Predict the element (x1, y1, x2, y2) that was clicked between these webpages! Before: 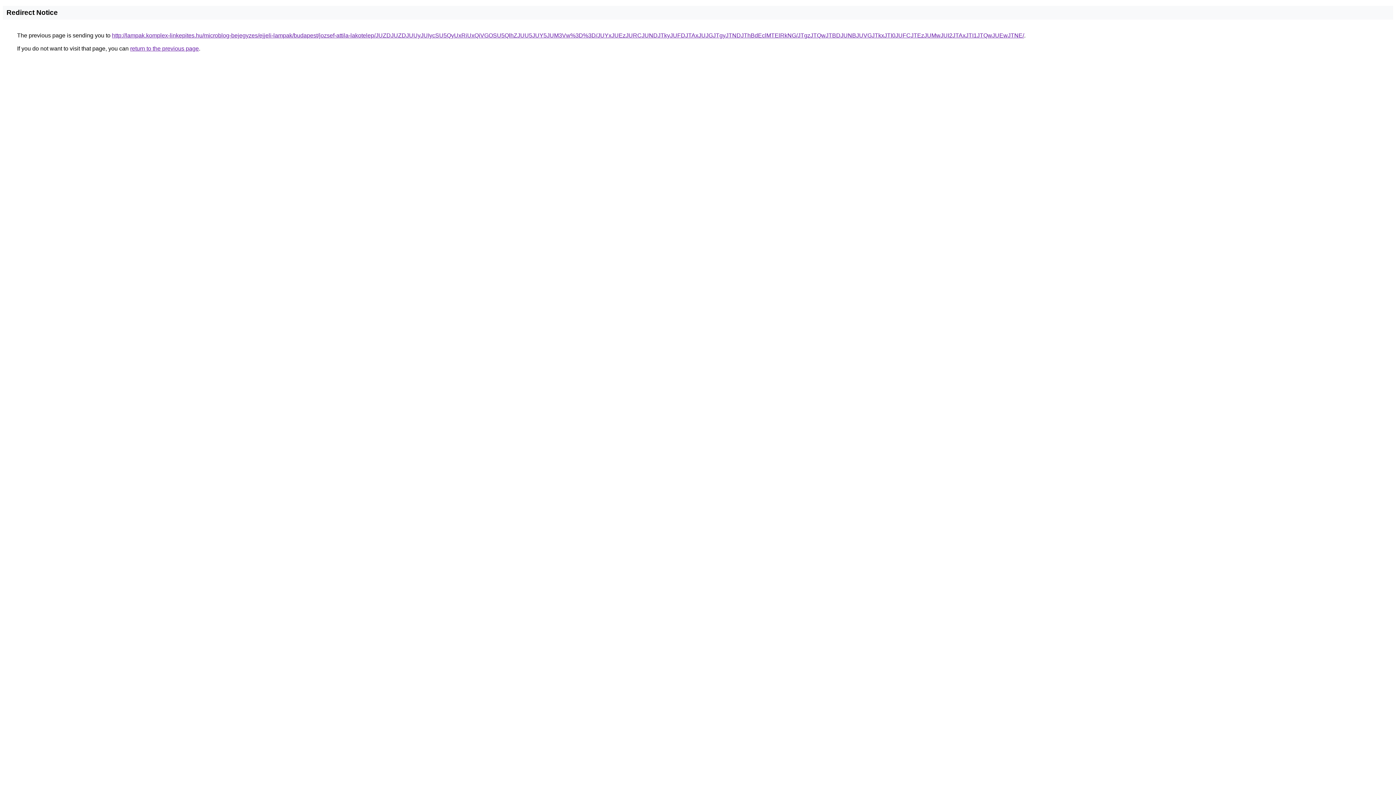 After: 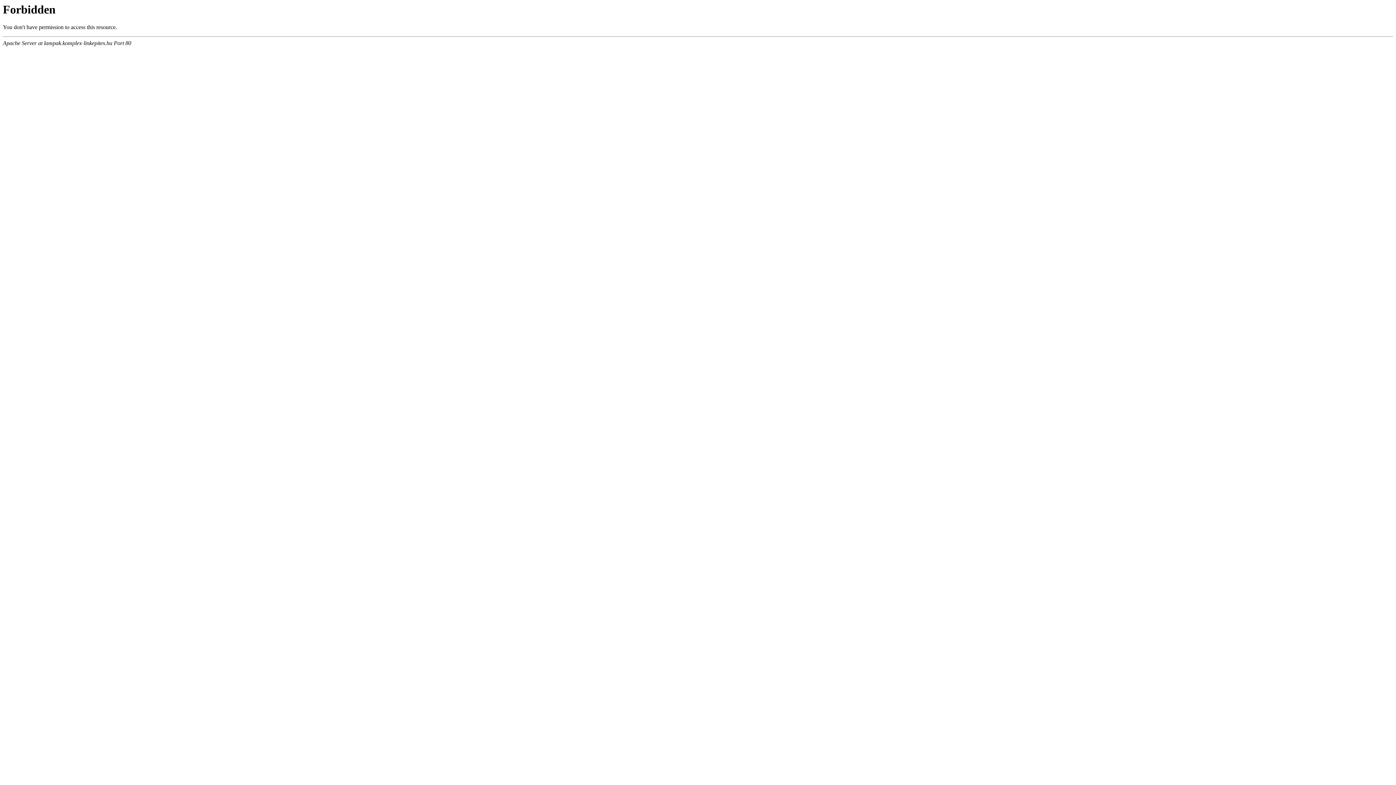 Action: bbox: (112, 32, 1024, 38) label: http://lampak.komplex-linkepites.hu/microblog-bejegyzes/ejjeli-lampak/budapest/jozsef-attila-lakotelep/JUZDJUZDJUUyJUIycSU5QyUxRiUxQiVGOSU5QlhZJUU5JUY5JUM3Vw%3D%3D/JUYxJUEzJURCJUNDJTkyJUFDJTAxJUJGJTgyJTNDJThBdEclMTElRkNG/JTgzJTQwJTBDJUNBJUVGJTkxJTI0JUFCJTEzJUMwJUI2JTAxJTI1JTQwJUEwJTNE/